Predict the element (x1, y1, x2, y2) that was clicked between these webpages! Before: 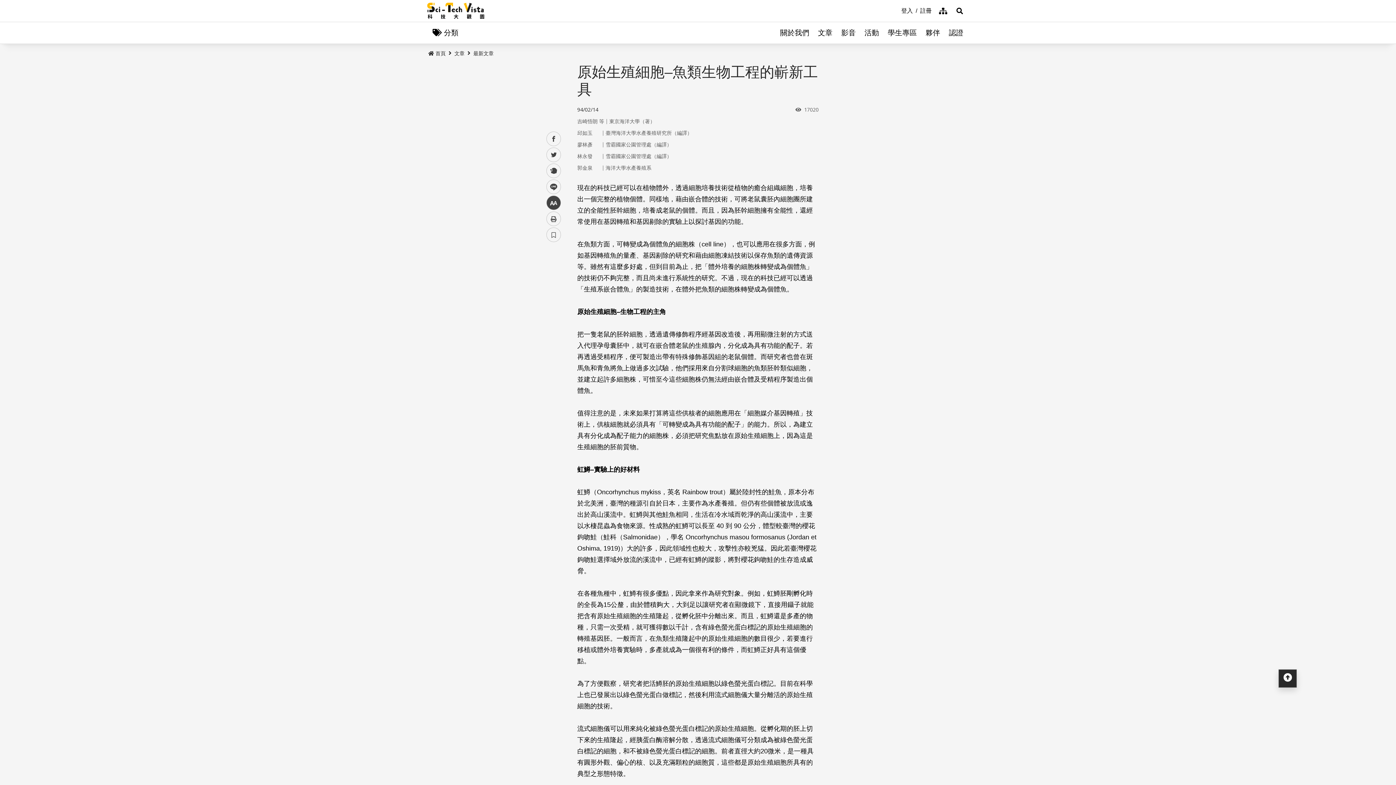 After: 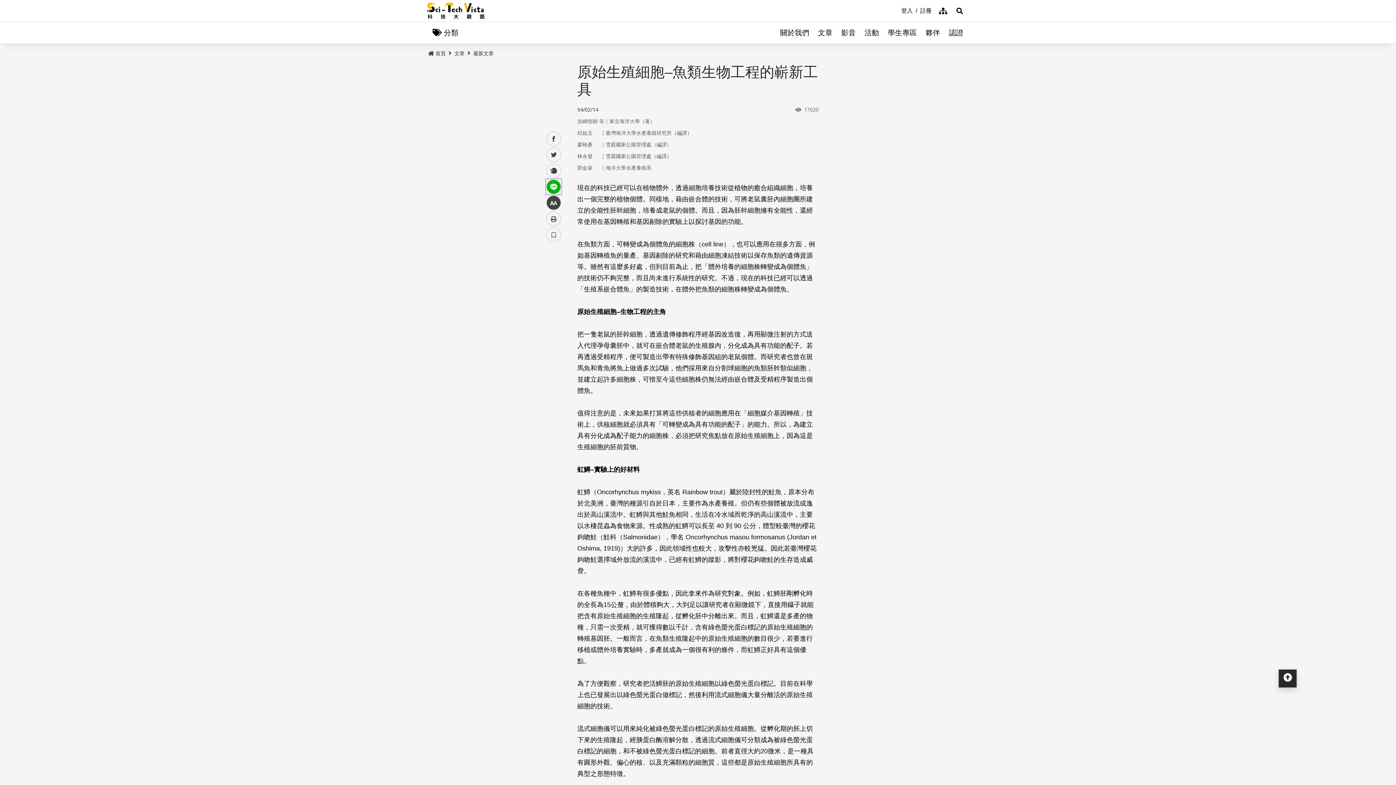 Action: bbox: (546, 179, 561, 194) label: line